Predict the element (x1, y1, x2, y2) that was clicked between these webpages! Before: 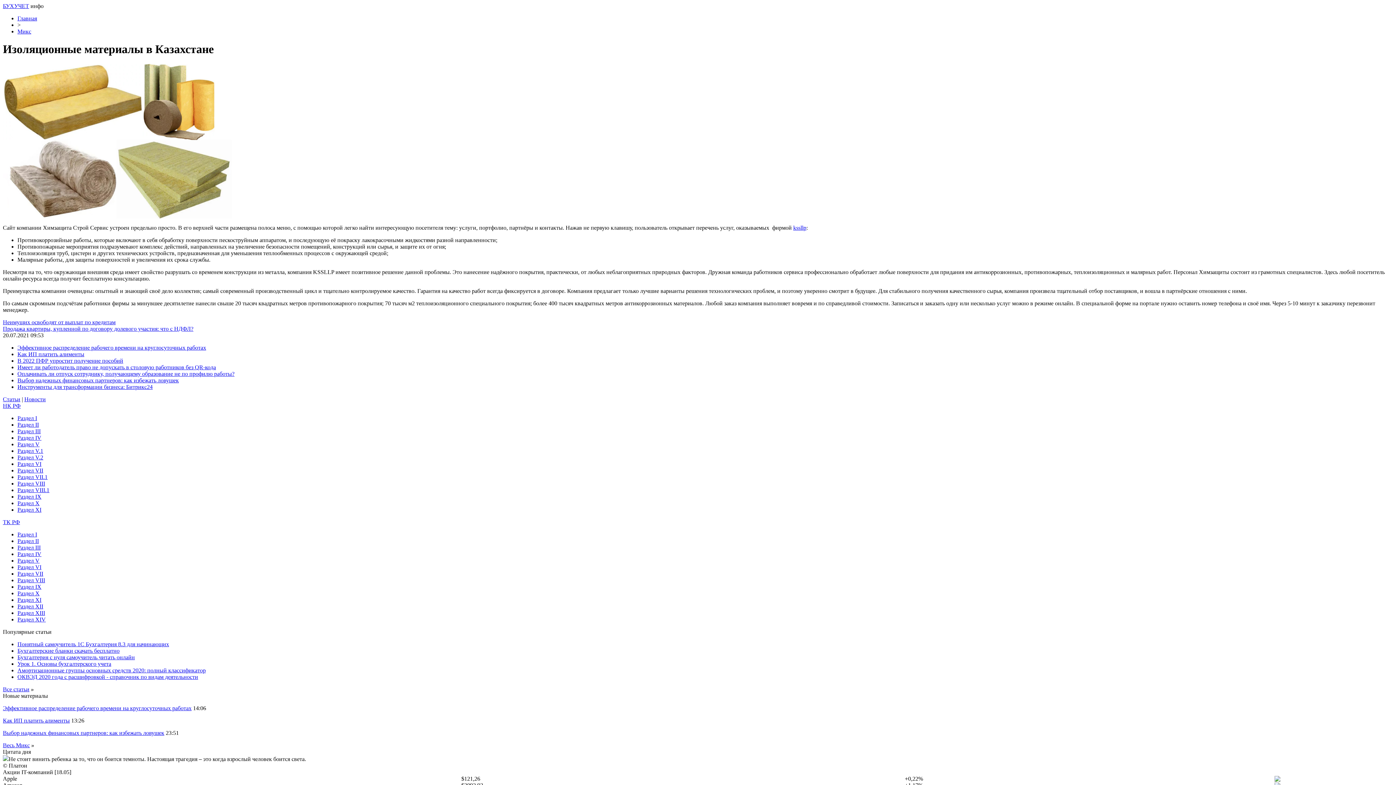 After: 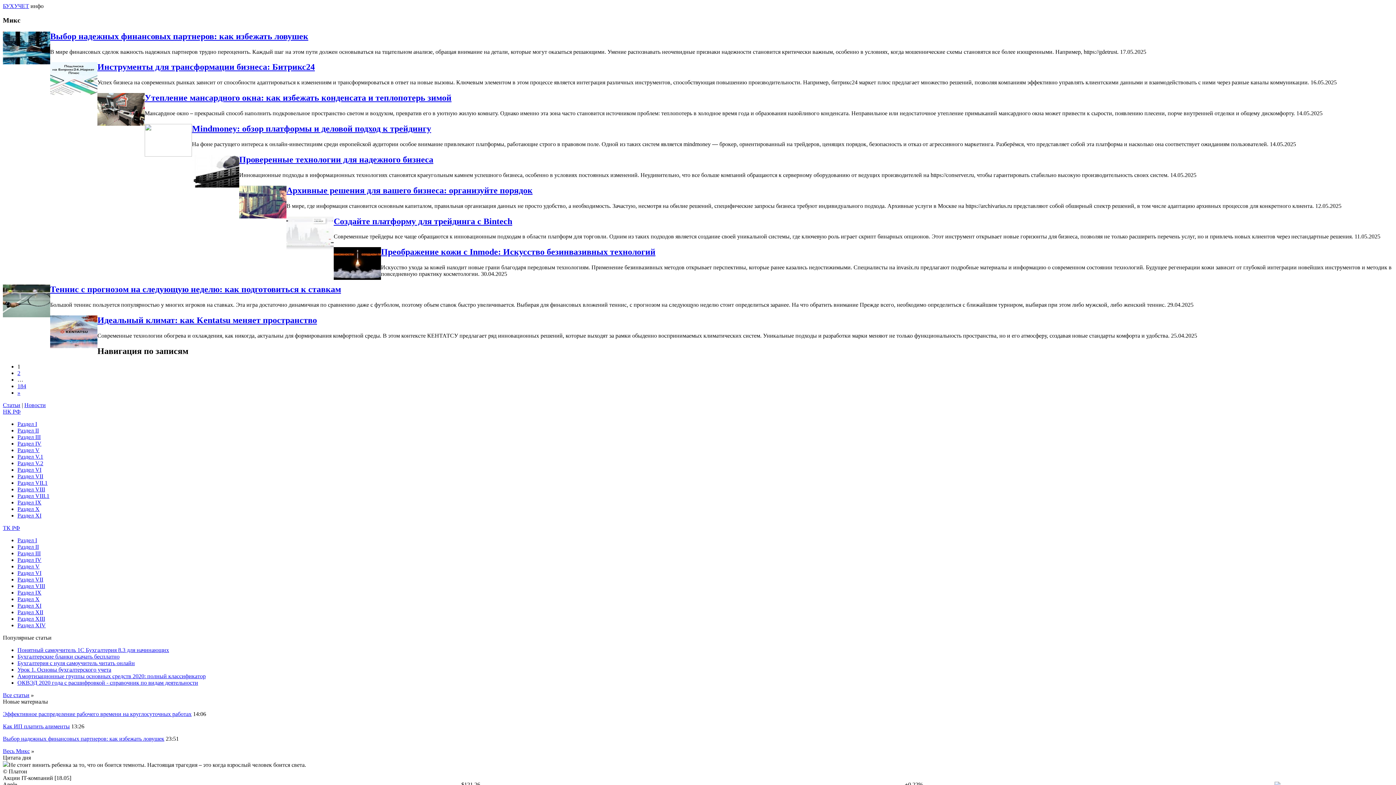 Action: bbox: (17, 28, 31, 34) label: Микс